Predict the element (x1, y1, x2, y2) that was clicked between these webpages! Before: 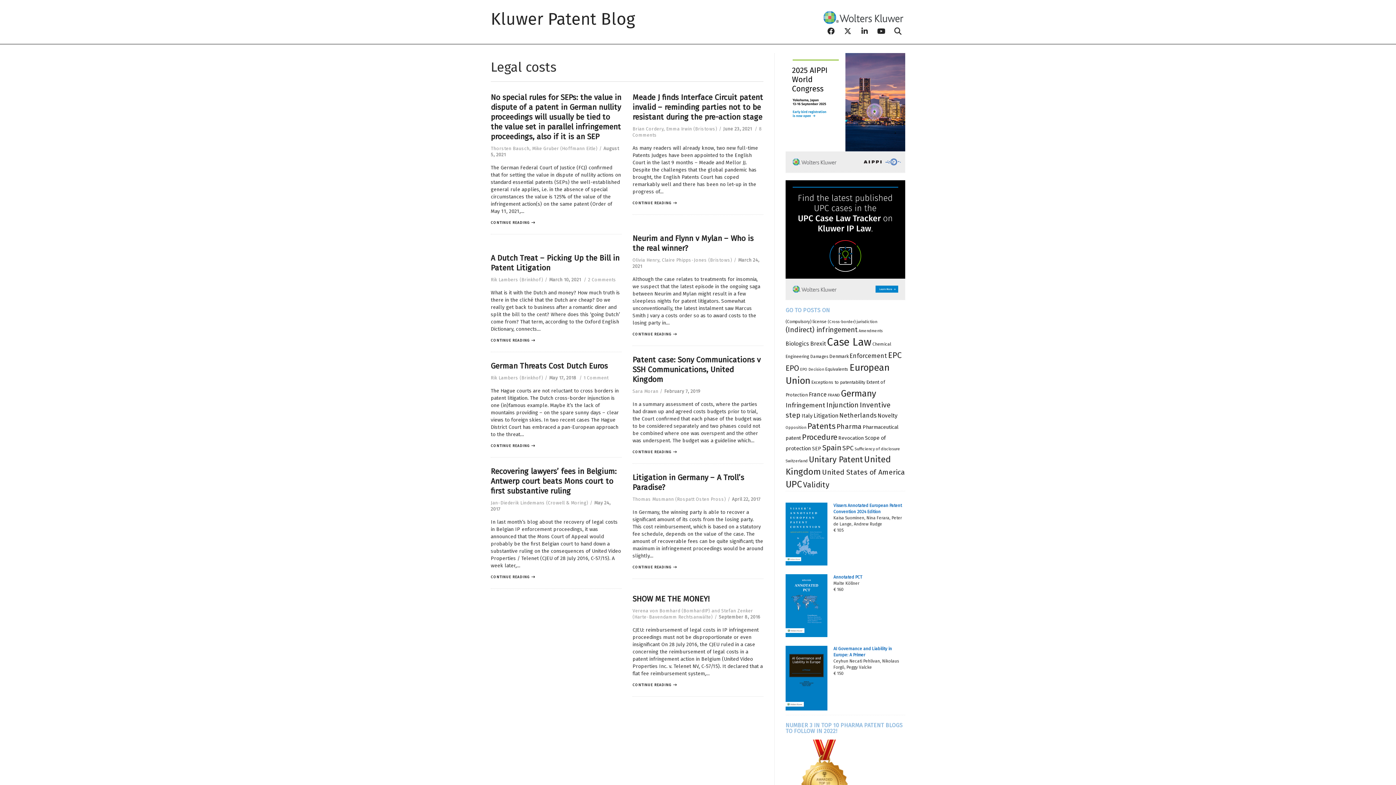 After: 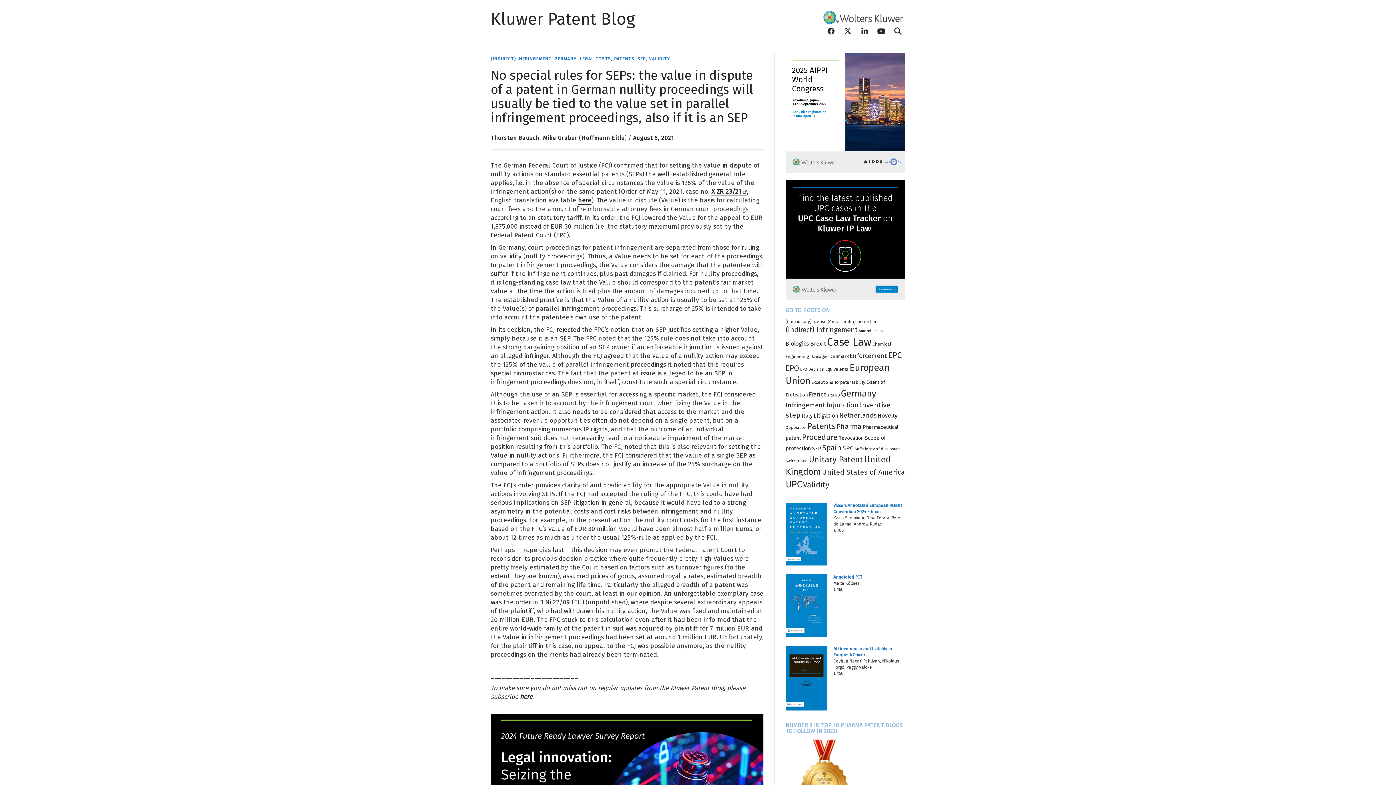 Action: bbox: (490, 220, 535, 224) label: CONTINUE READING